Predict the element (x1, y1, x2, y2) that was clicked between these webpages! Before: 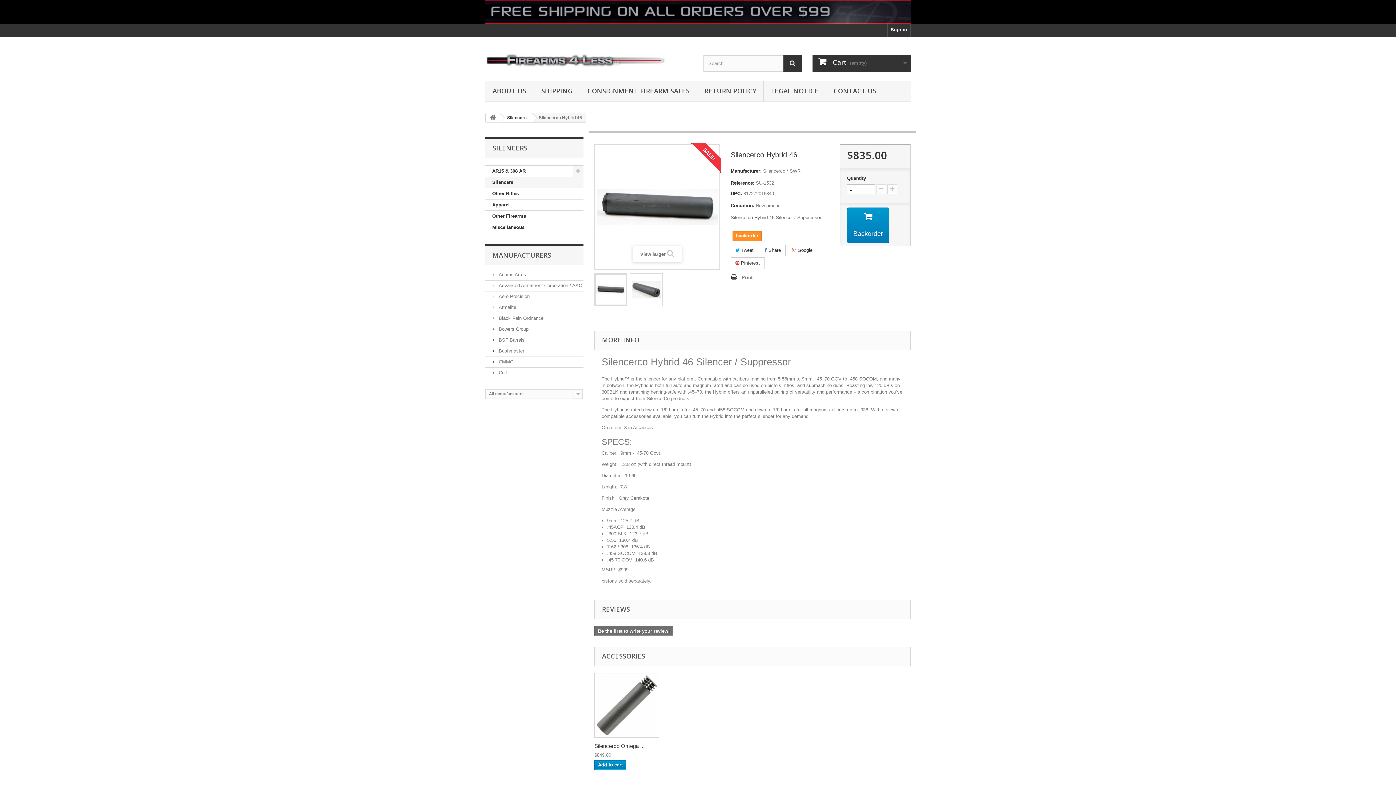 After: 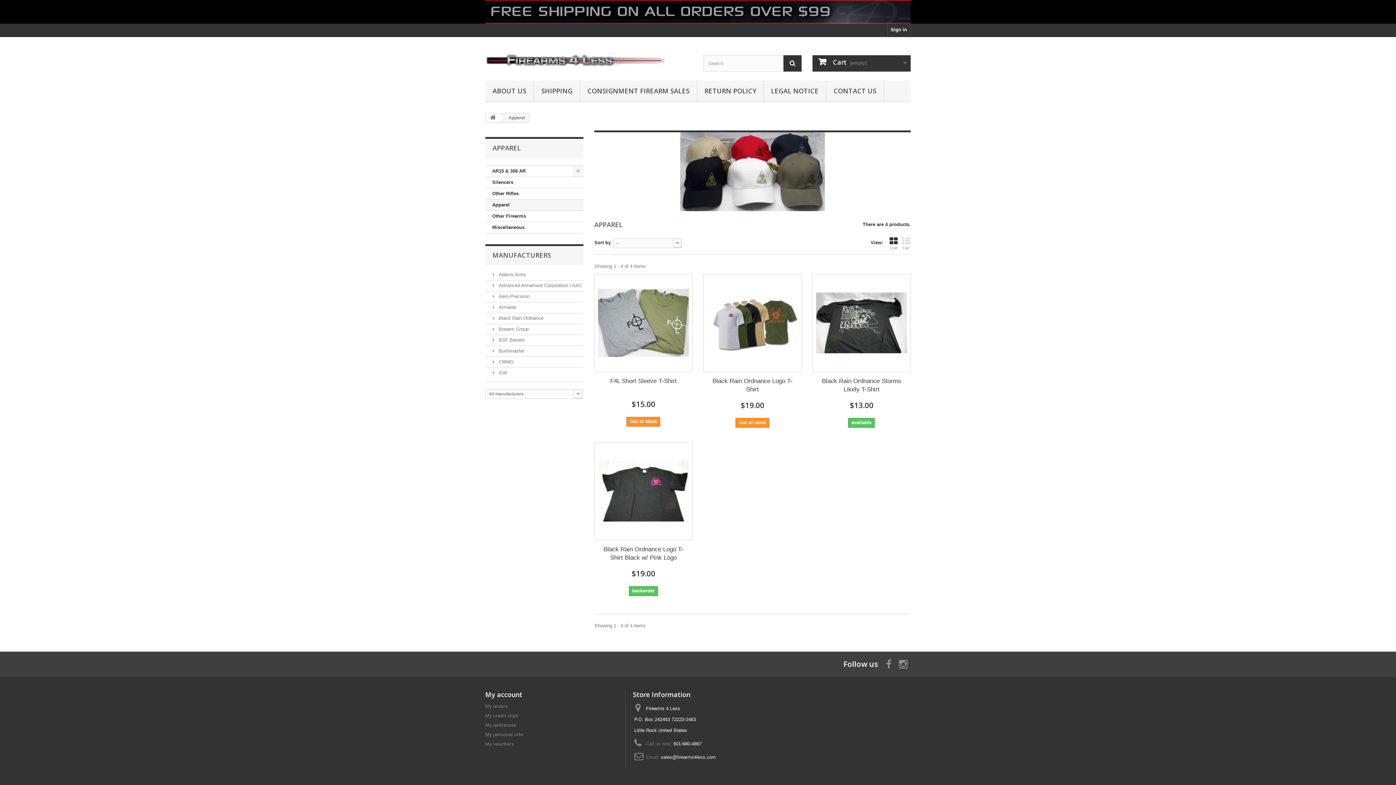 Action: bbox: (485, 199, 583, 210) label: Apparel